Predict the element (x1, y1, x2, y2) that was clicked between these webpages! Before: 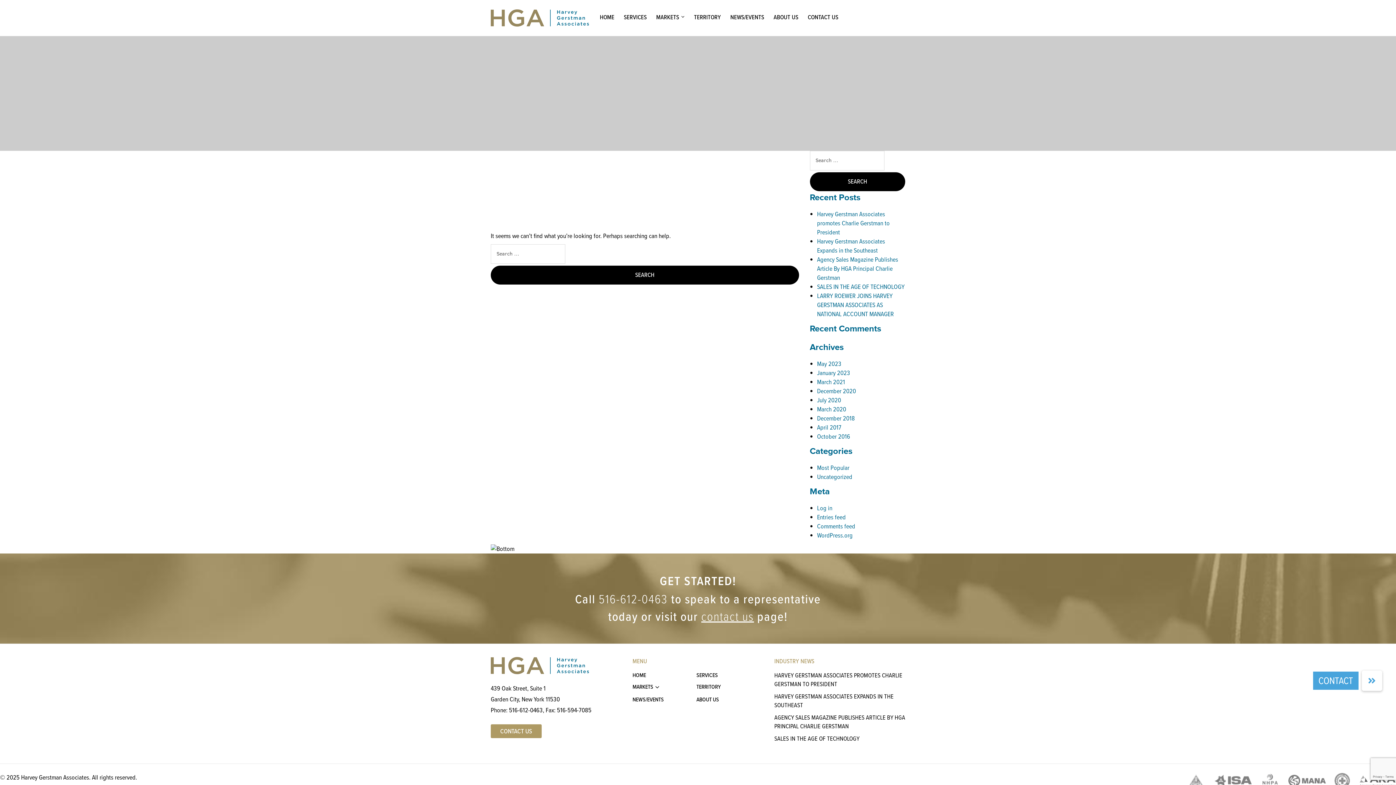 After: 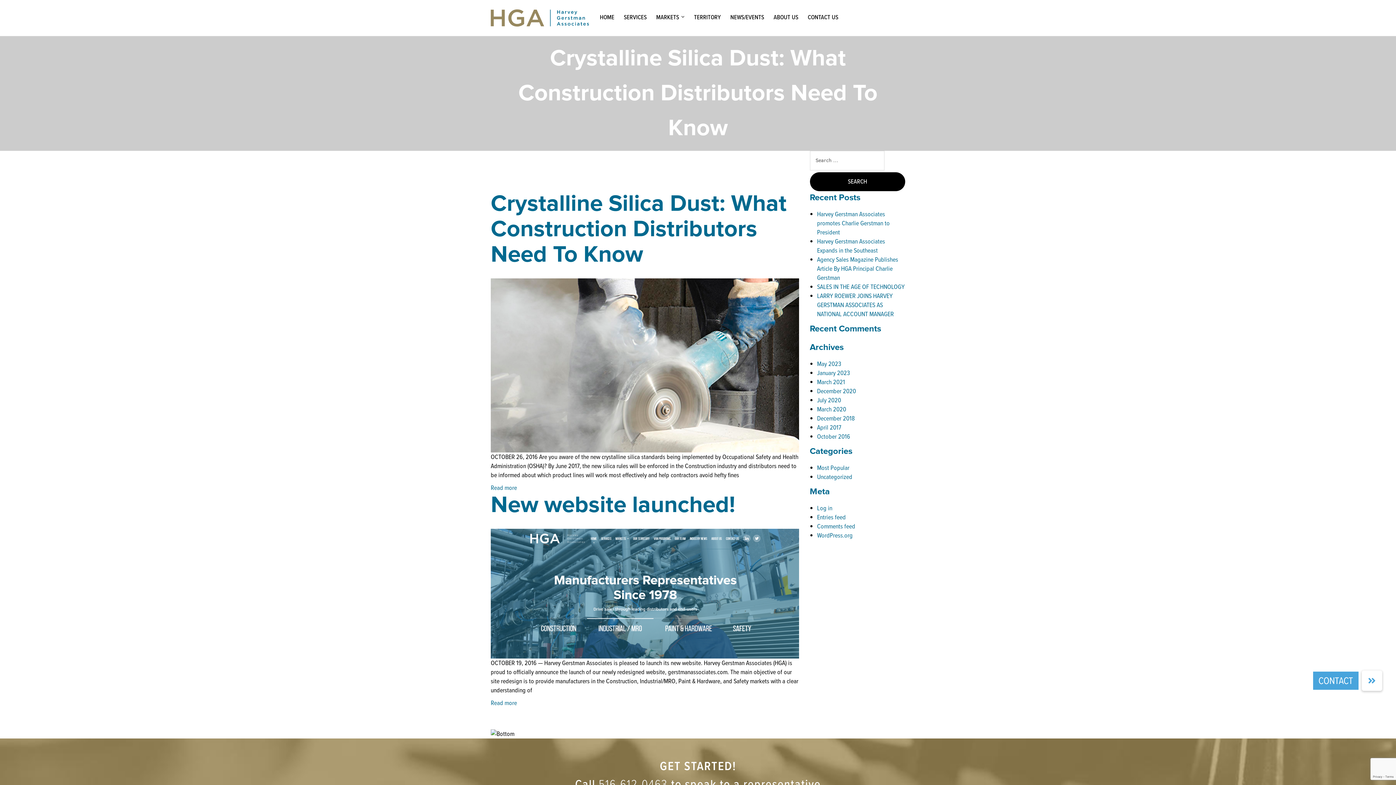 Action: bbox: (817, 432, 850, 441) label: October 2016